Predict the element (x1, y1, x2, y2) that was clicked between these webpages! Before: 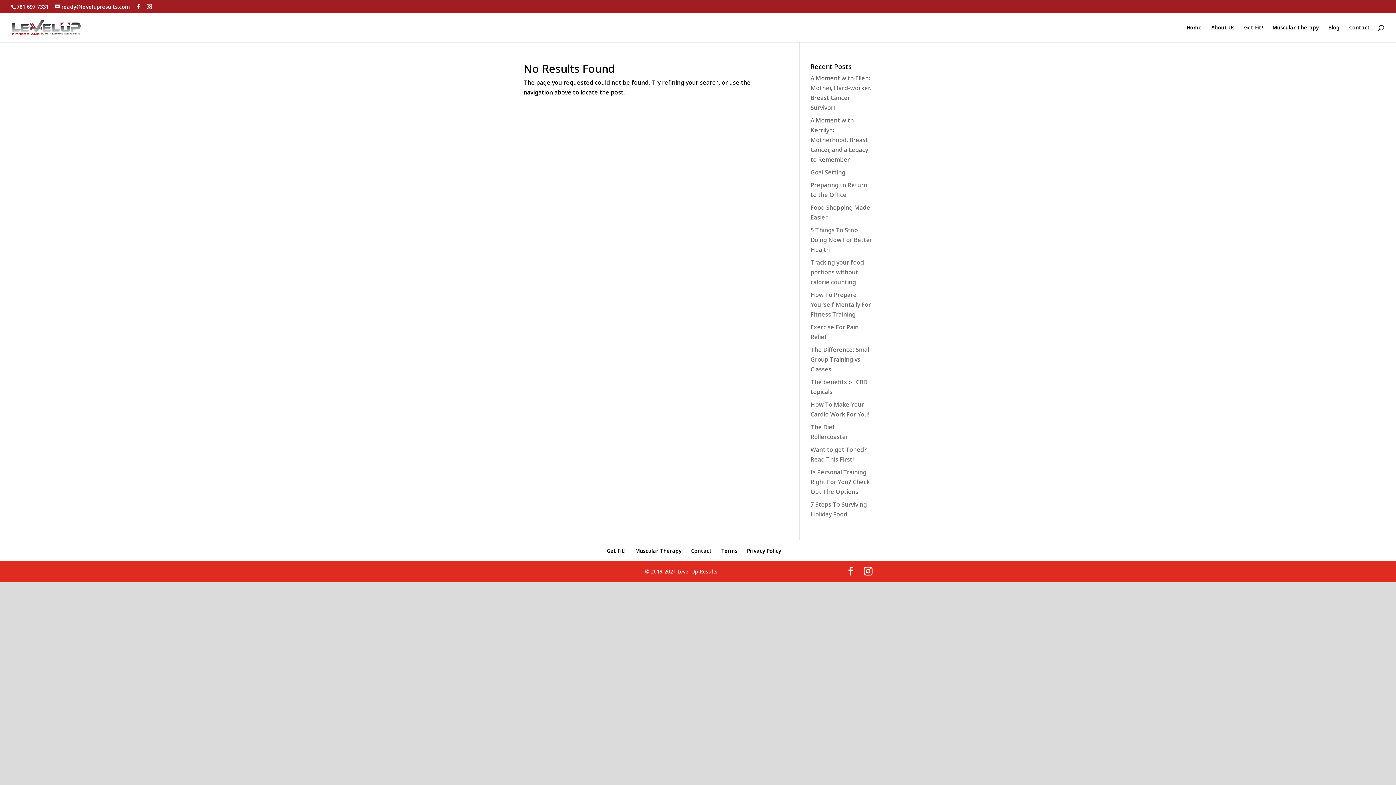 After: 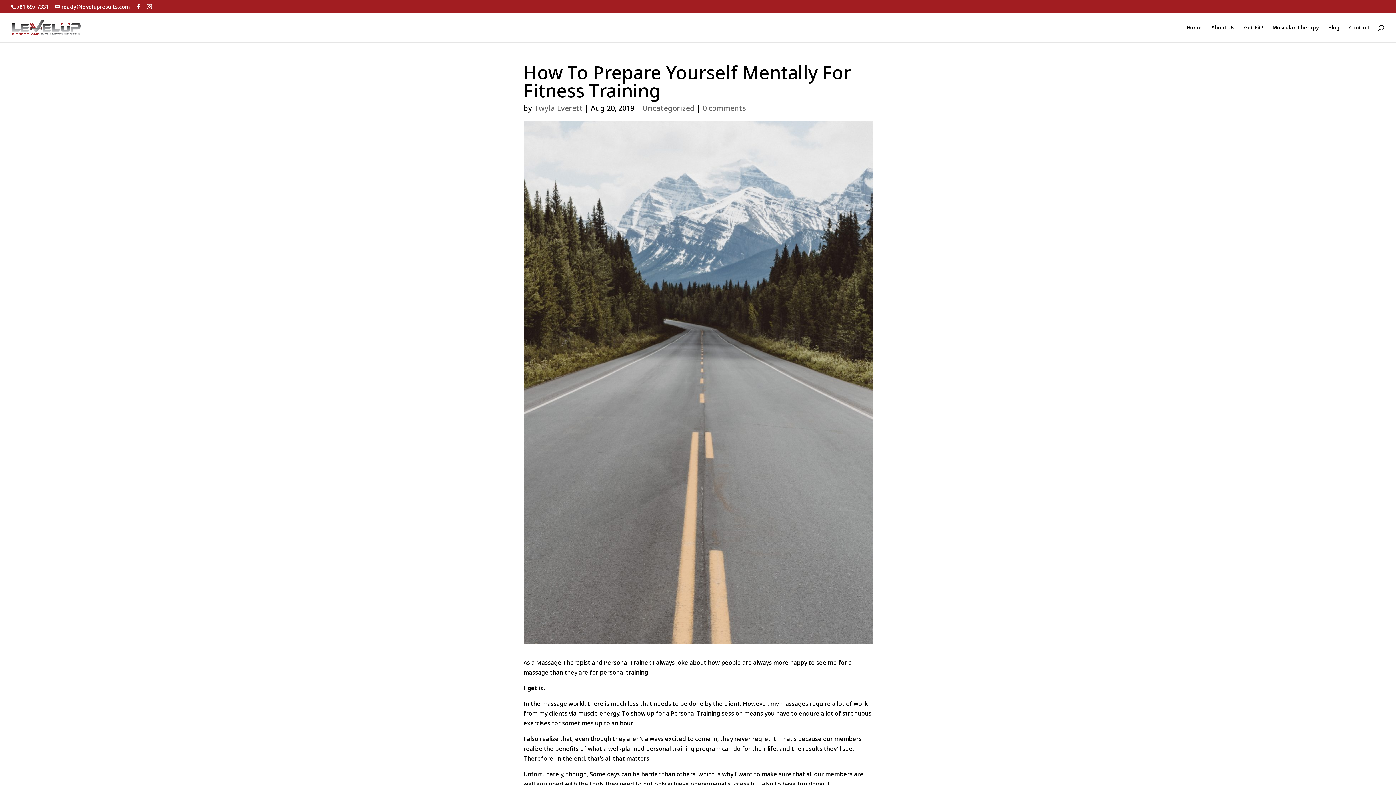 Action: bbox: (810, 290, 871, 318) label: How To Prepare Yourself Mentally For Fitness Training